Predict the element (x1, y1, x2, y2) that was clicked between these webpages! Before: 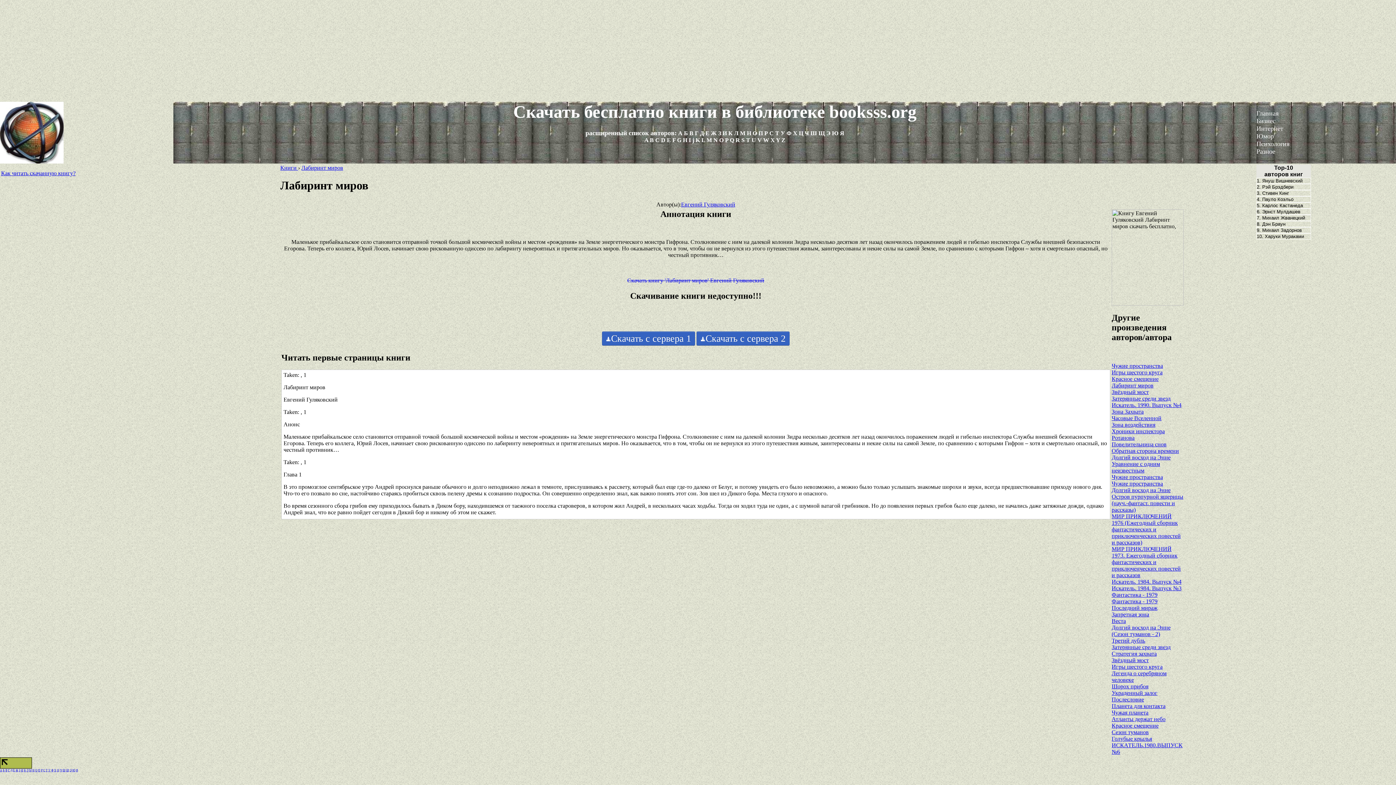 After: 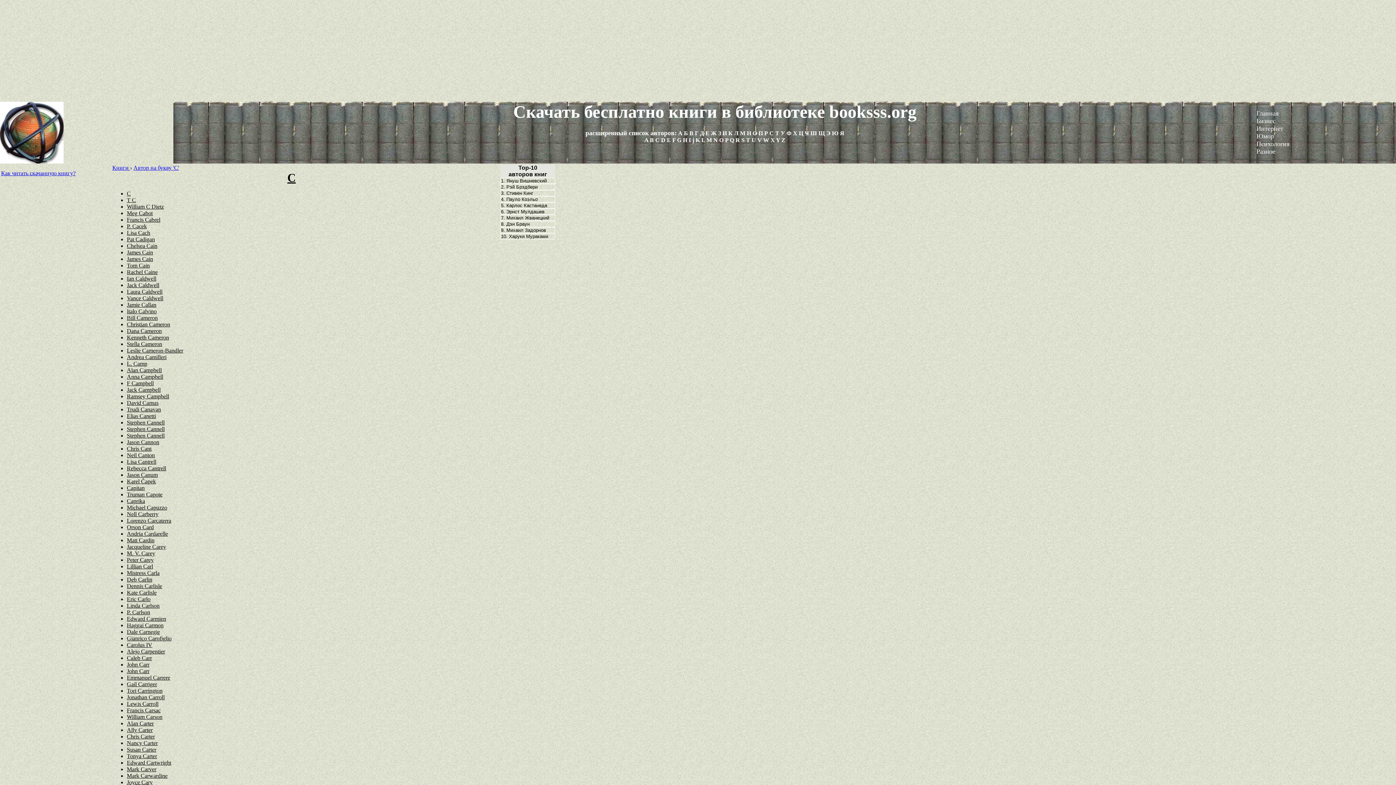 Action: bbox: (655, 137, 659, 143) label: C